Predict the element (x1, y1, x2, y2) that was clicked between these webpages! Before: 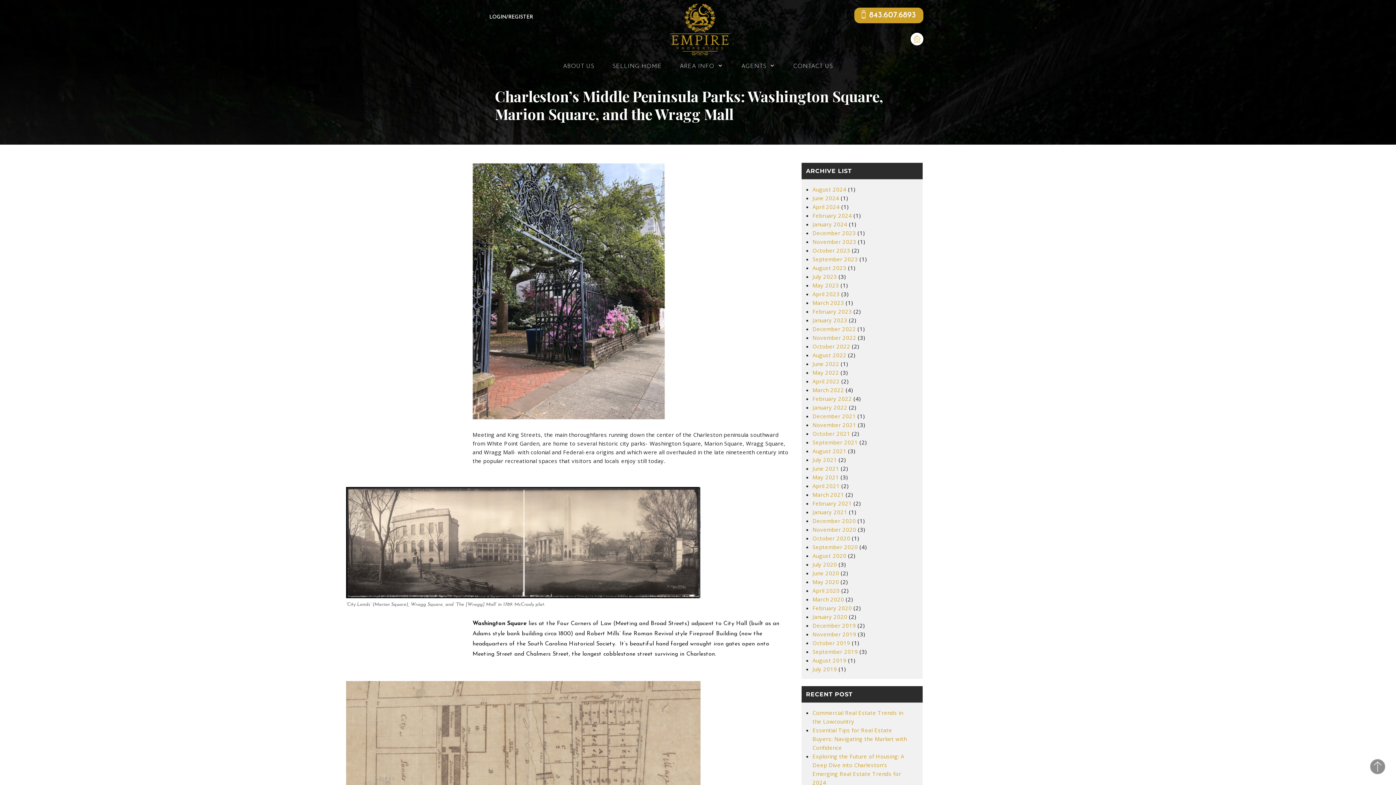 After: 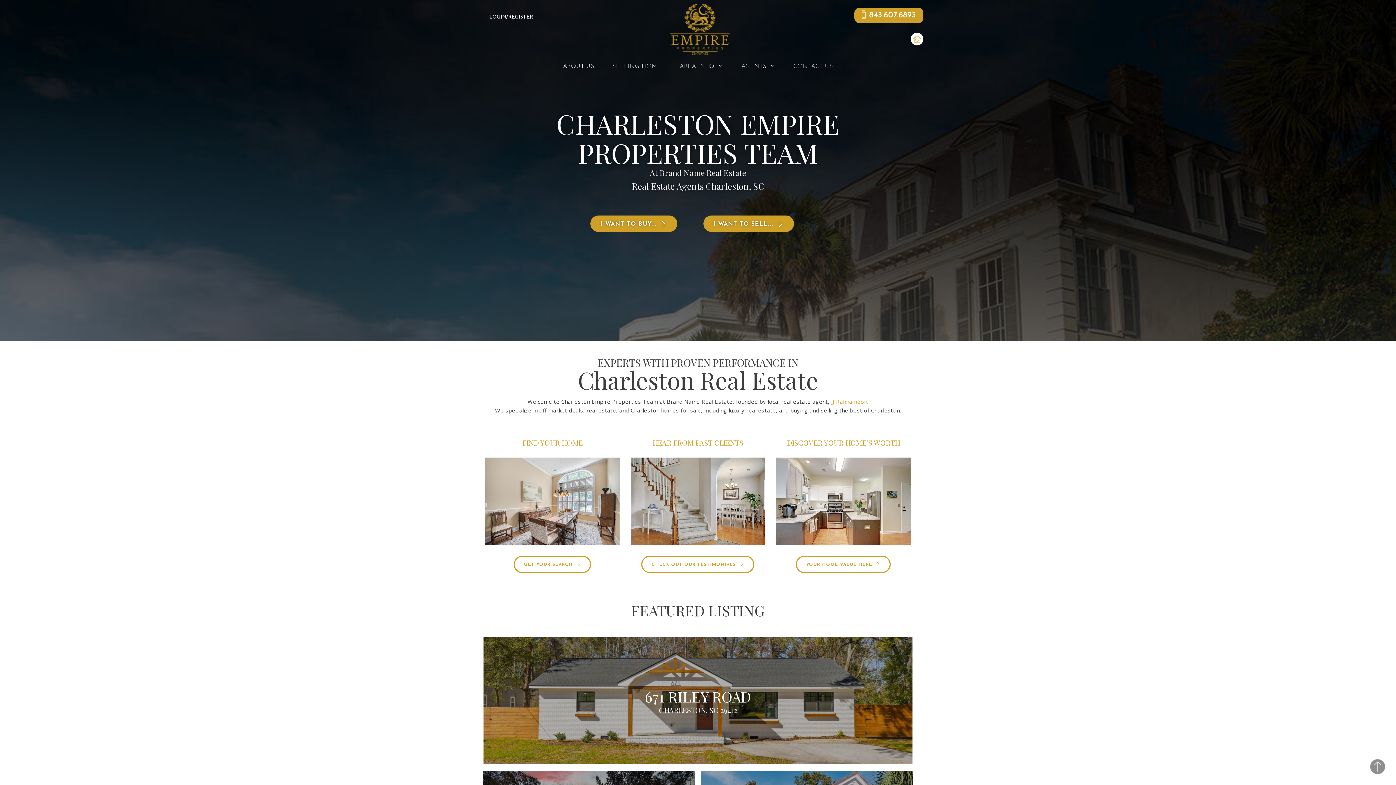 Action: bbox: (669, 3, 730, 55)